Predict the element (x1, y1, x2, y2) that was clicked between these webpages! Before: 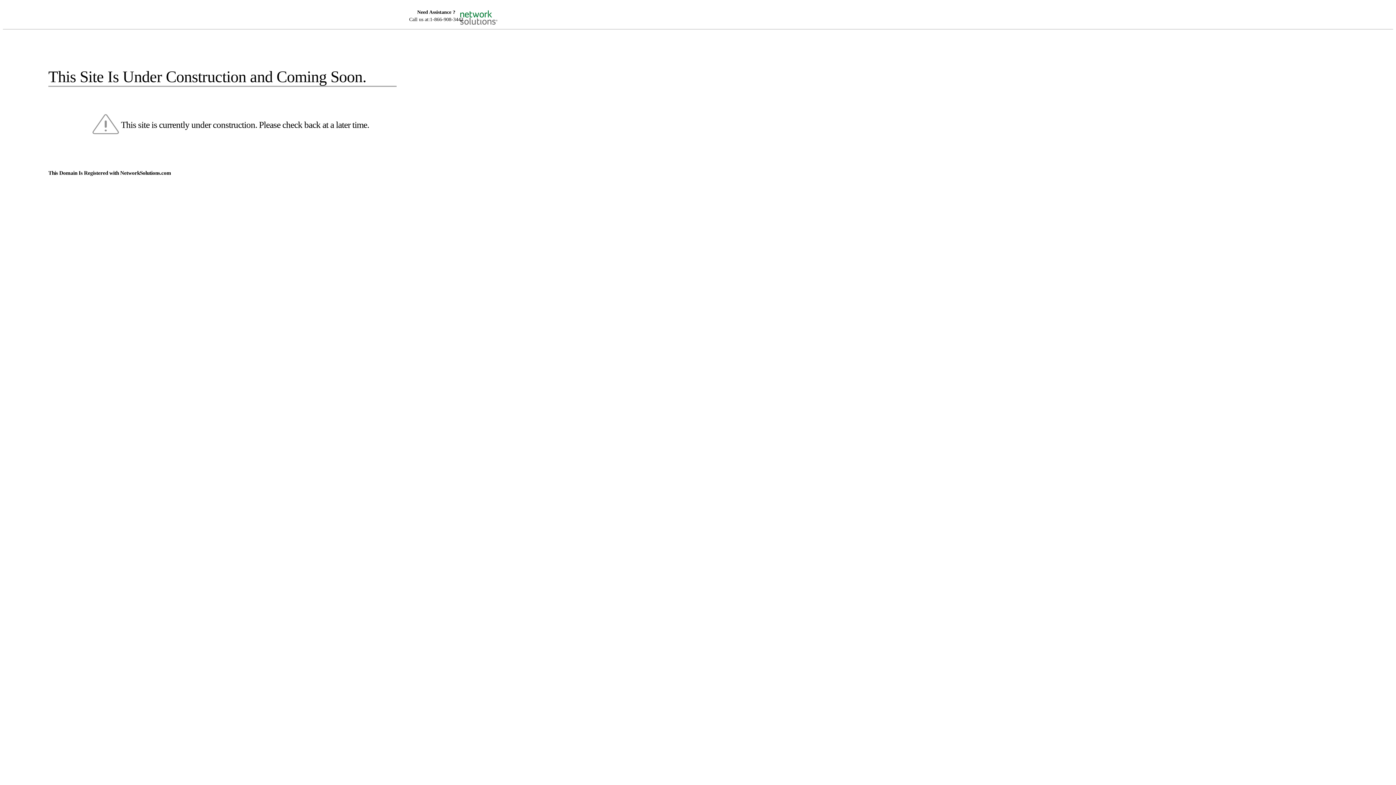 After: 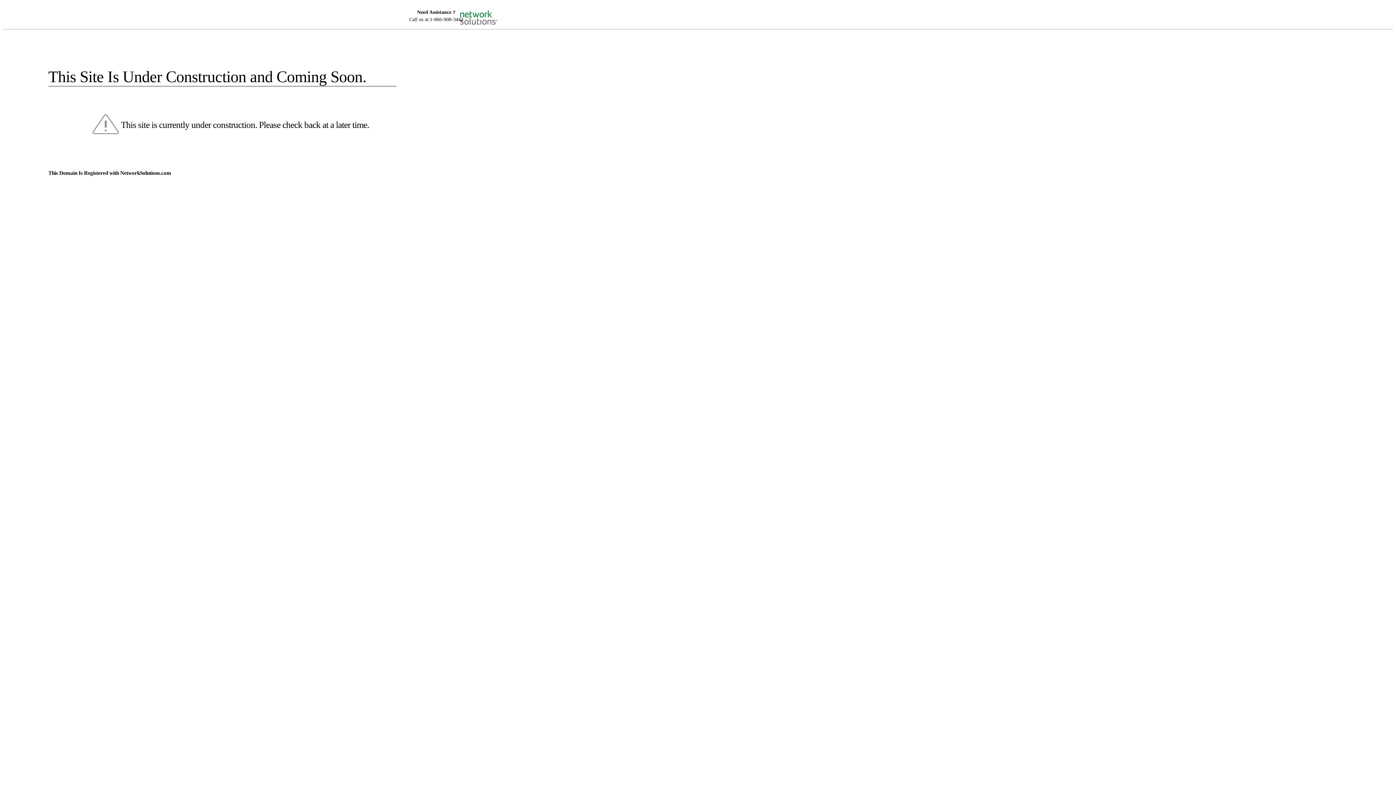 Action: bbox: (455, 5, 520, 16)